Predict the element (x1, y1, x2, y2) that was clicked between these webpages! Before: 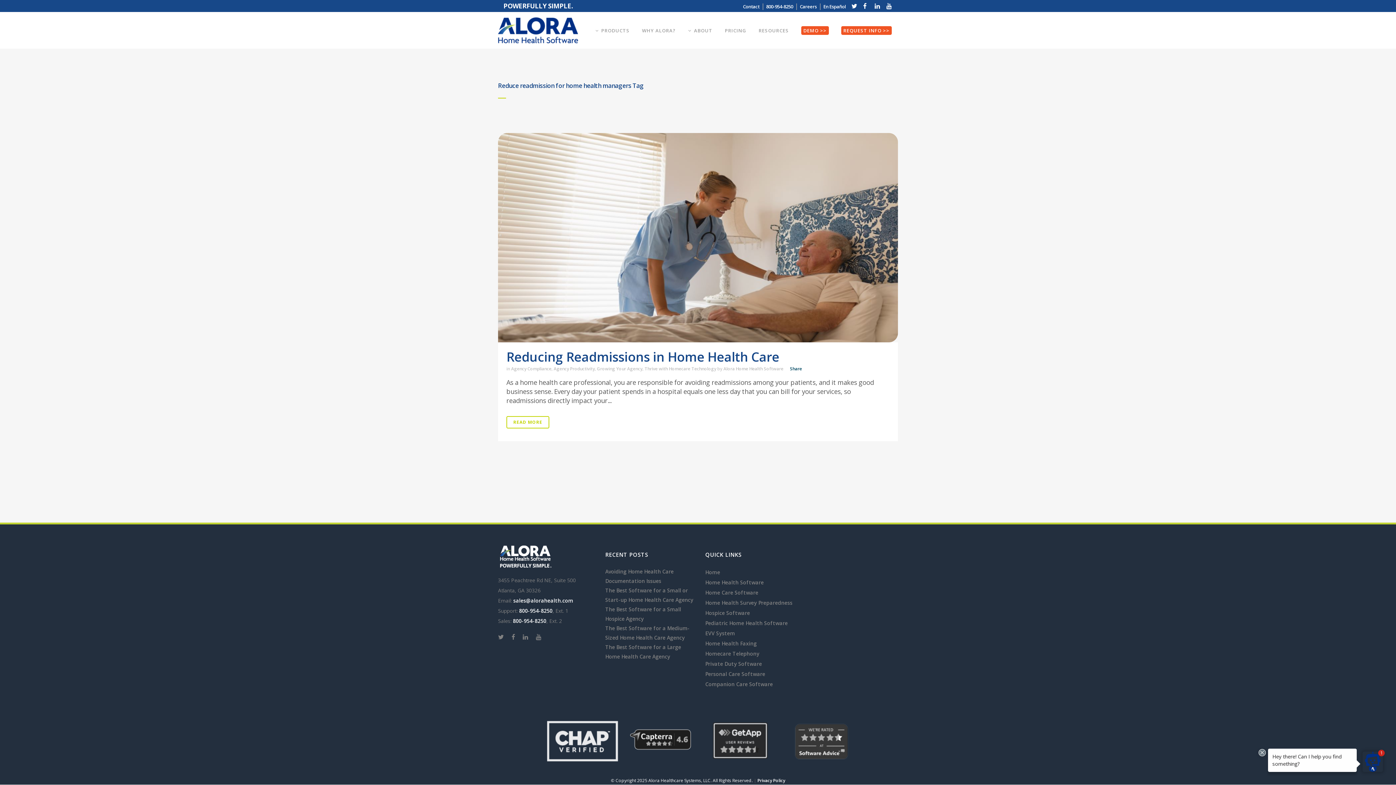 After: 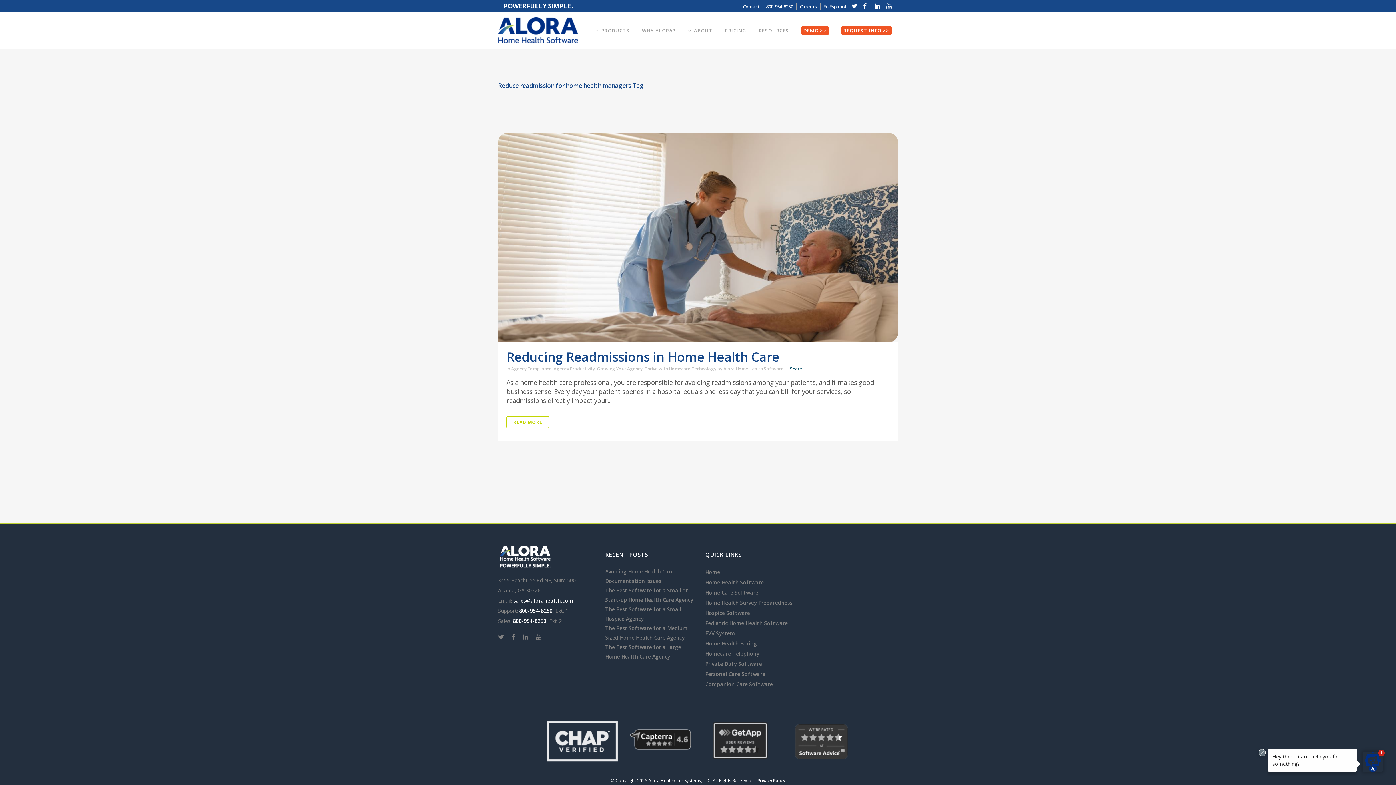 Action: label: 800-954-8250 bbox: (766, 3, 793, 9)